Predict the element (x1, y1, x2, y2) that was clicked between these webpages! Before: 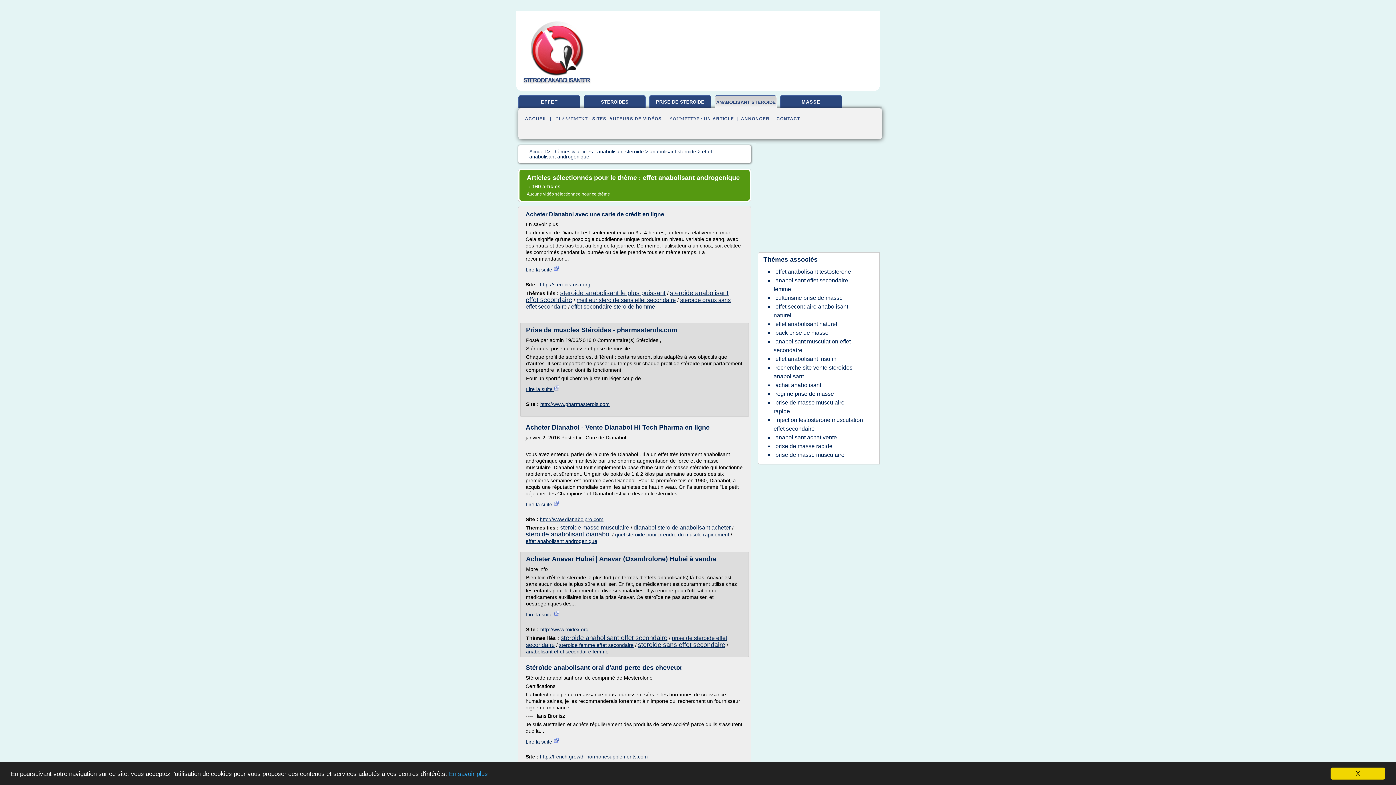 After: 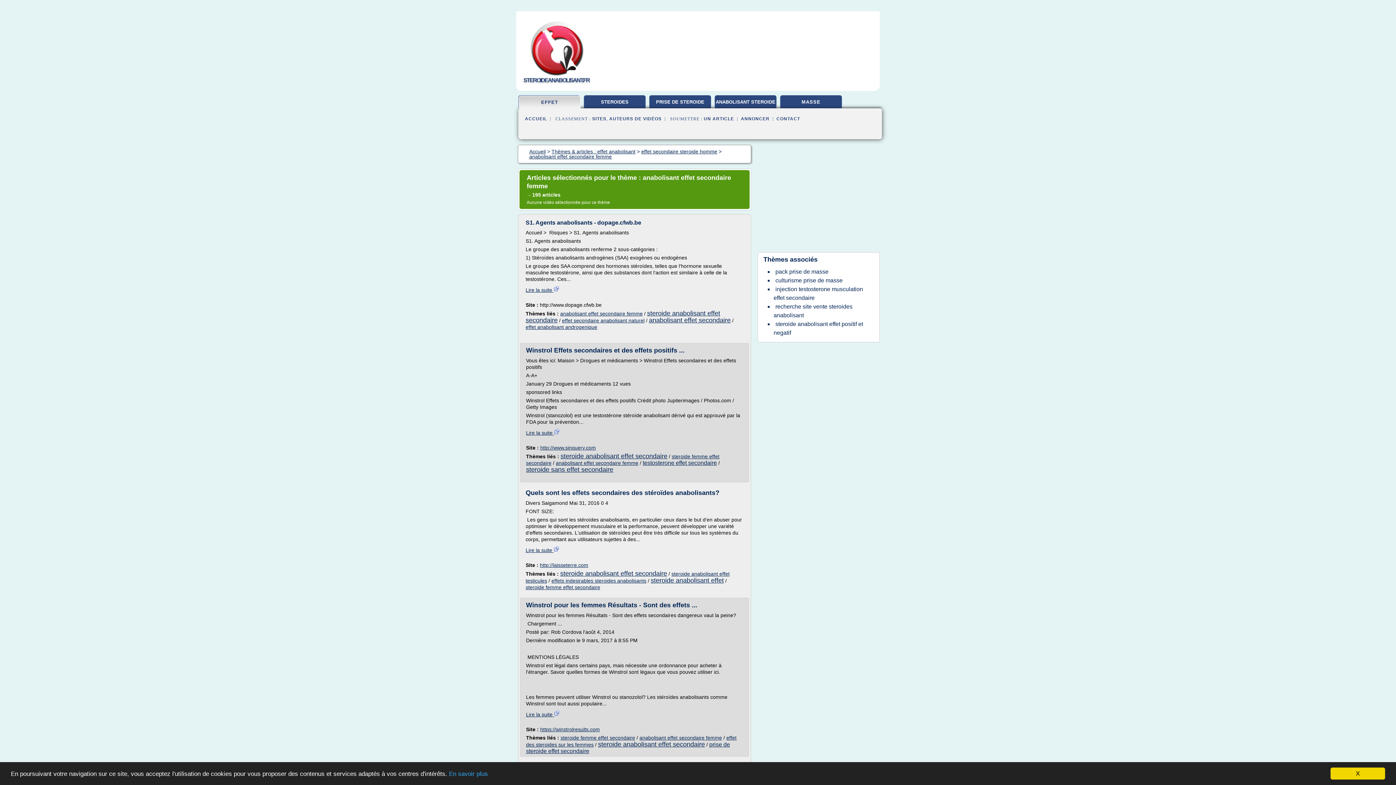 Action: label: anabolisant effet secondaire femme bbox: (526, 649, 608, 654)